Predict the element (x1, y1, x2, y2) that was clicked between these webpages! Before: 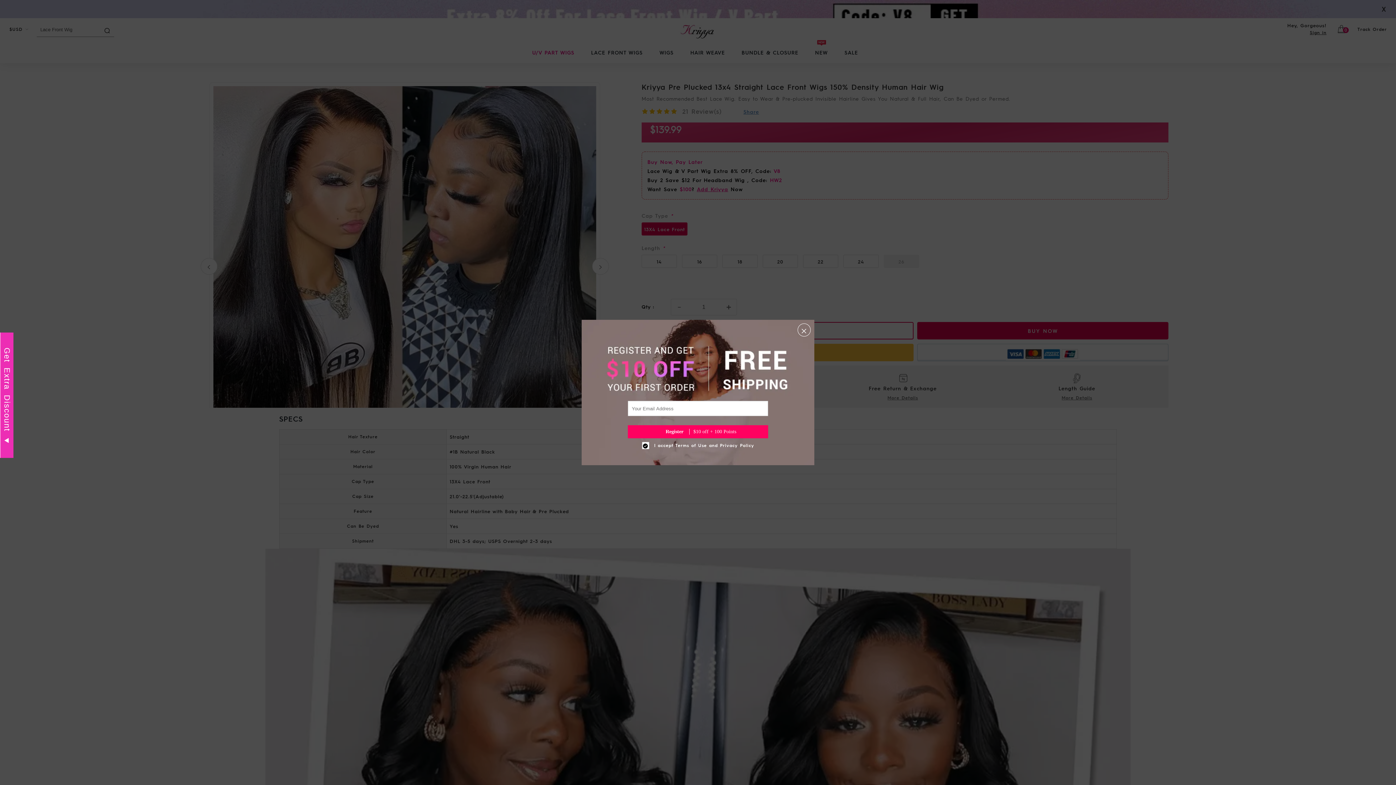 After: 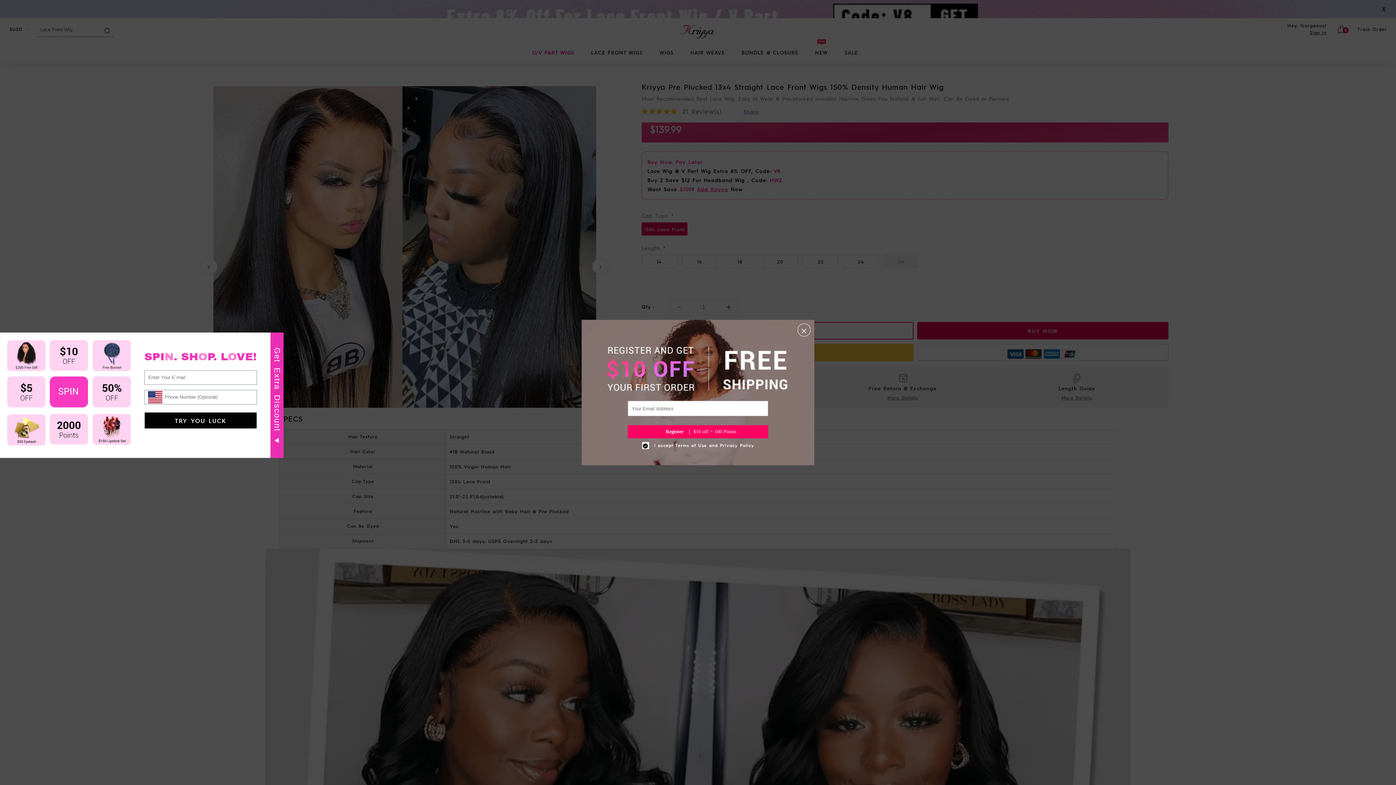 Action: label: Get Extra Discount  bbox: (0, 326, 13, 464)